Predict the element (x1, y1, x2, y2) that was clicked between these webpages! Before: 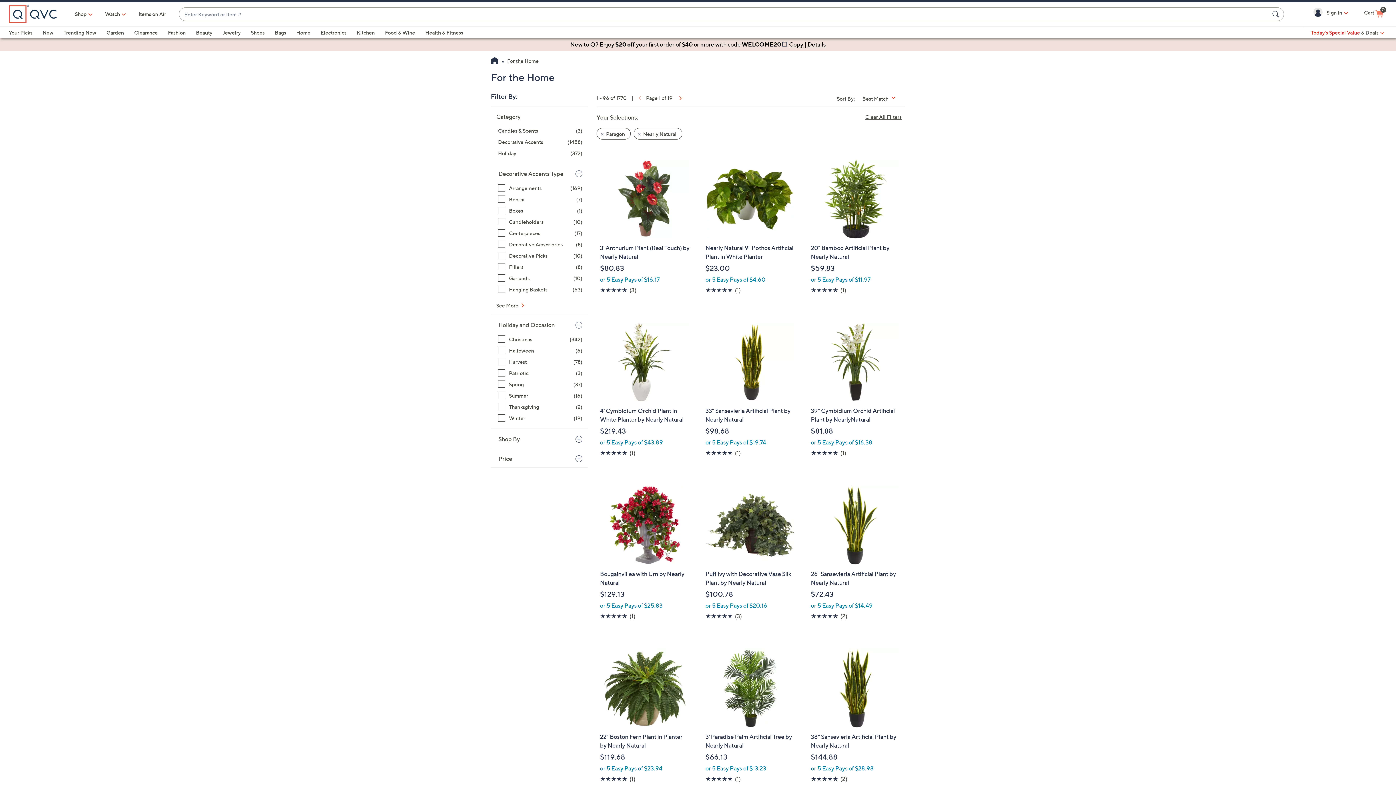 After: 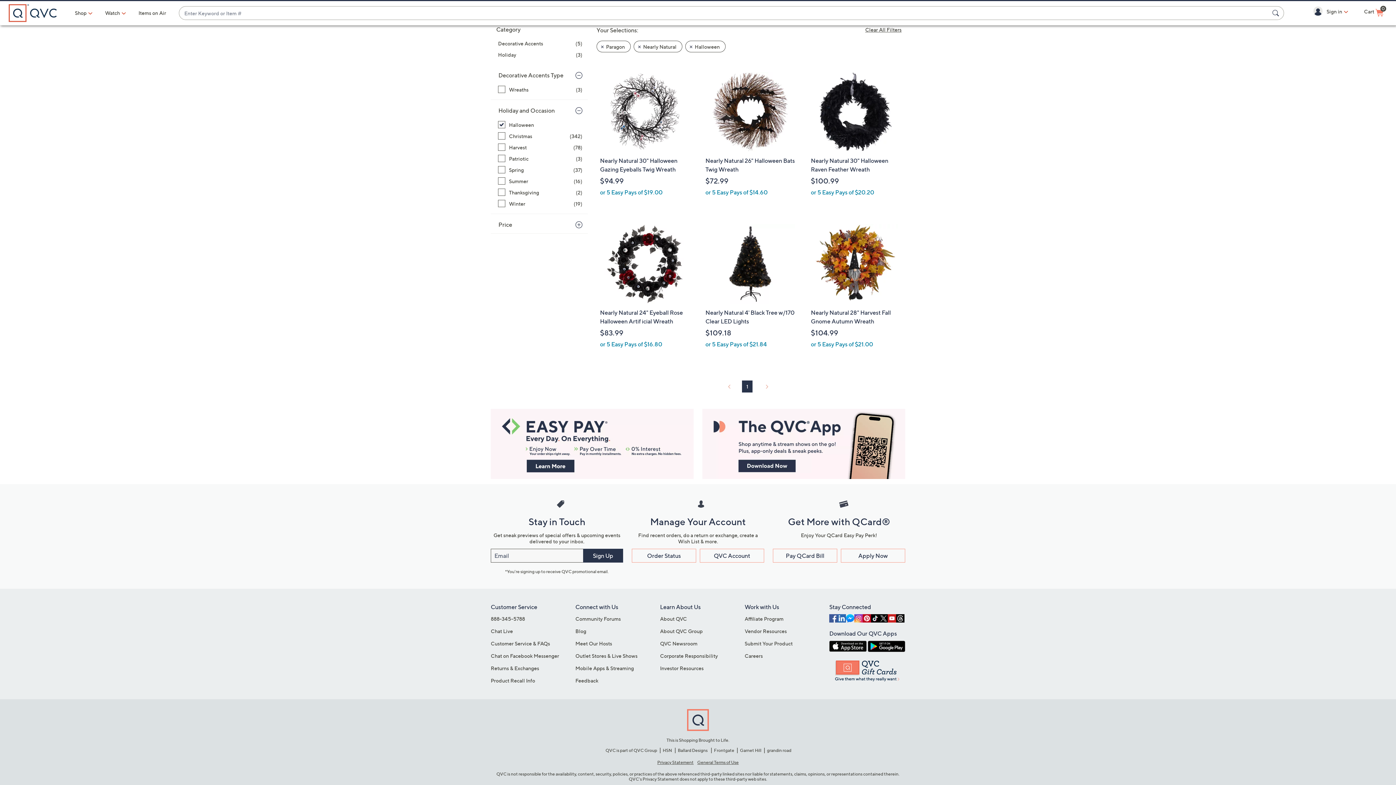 Action: label: Halloween, 6 items bbox: (498, 346, 582, 354)